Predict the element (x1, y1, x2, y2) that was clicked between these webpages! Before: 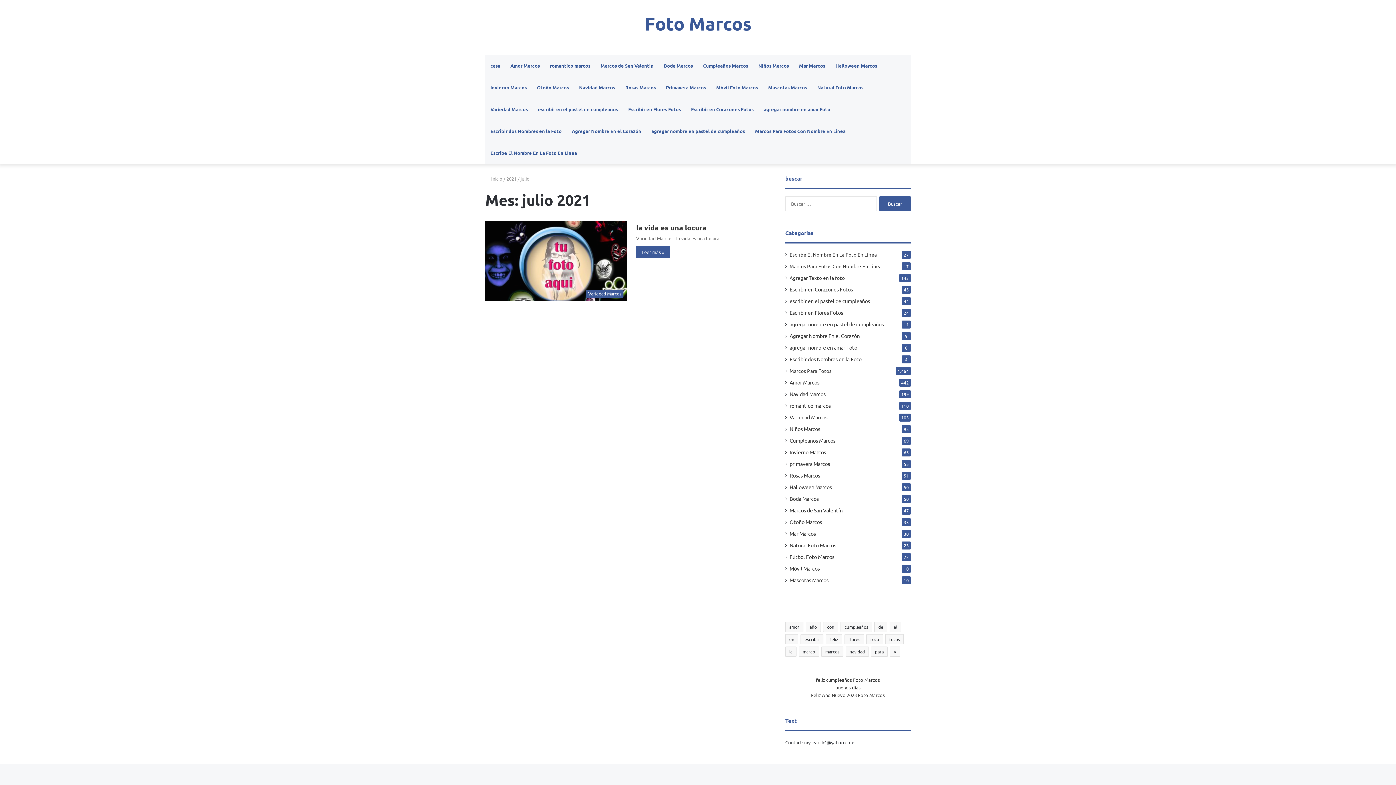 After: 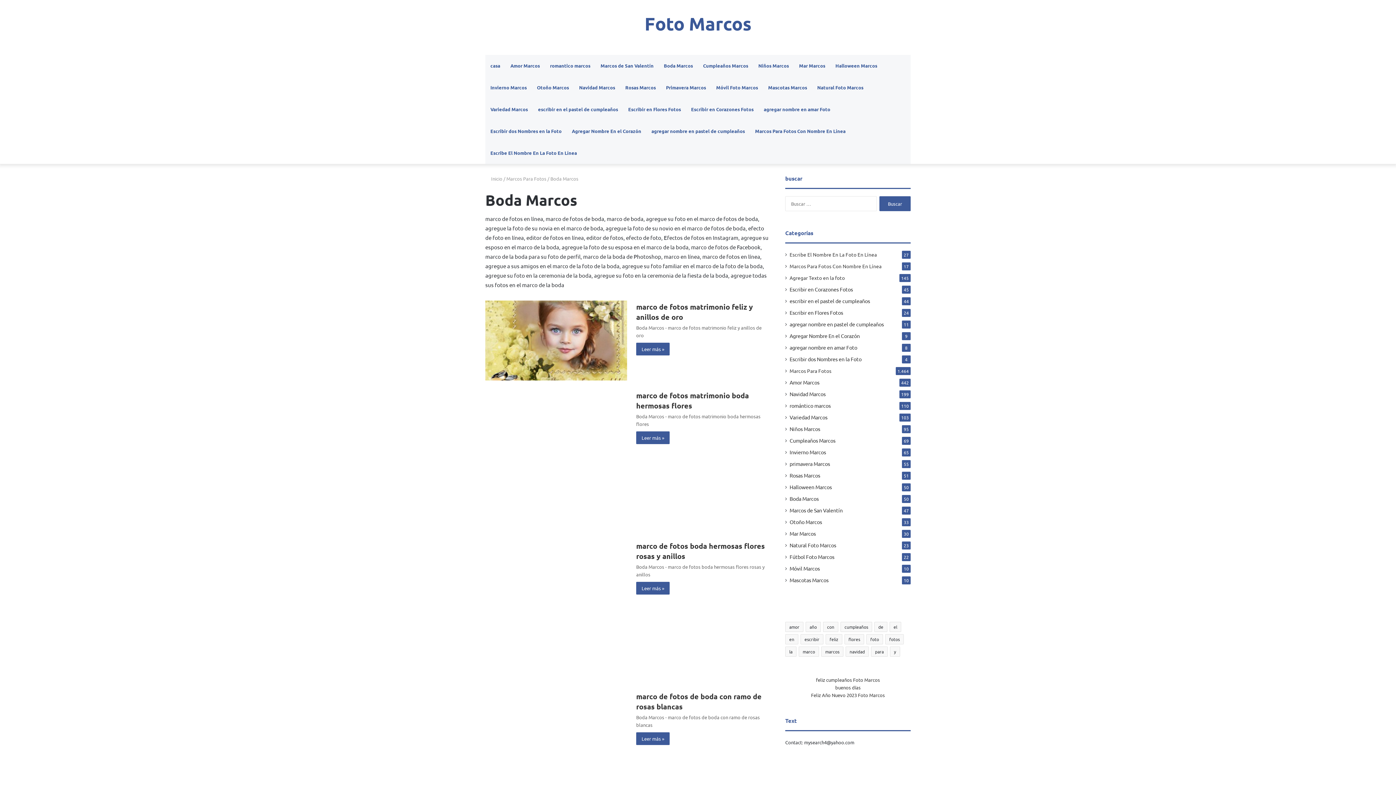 Action: label: Boda Marcos bbox: (789, 495, 818, 502)